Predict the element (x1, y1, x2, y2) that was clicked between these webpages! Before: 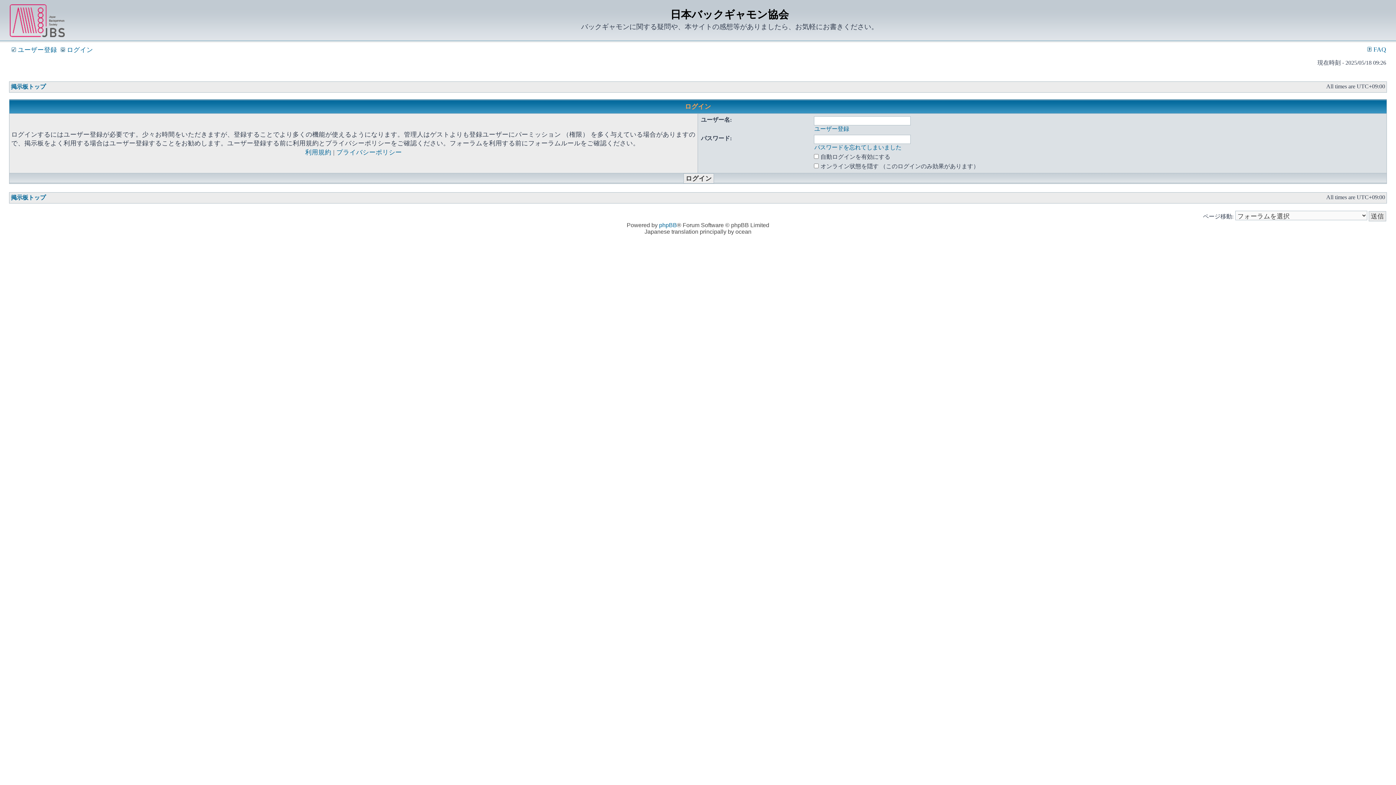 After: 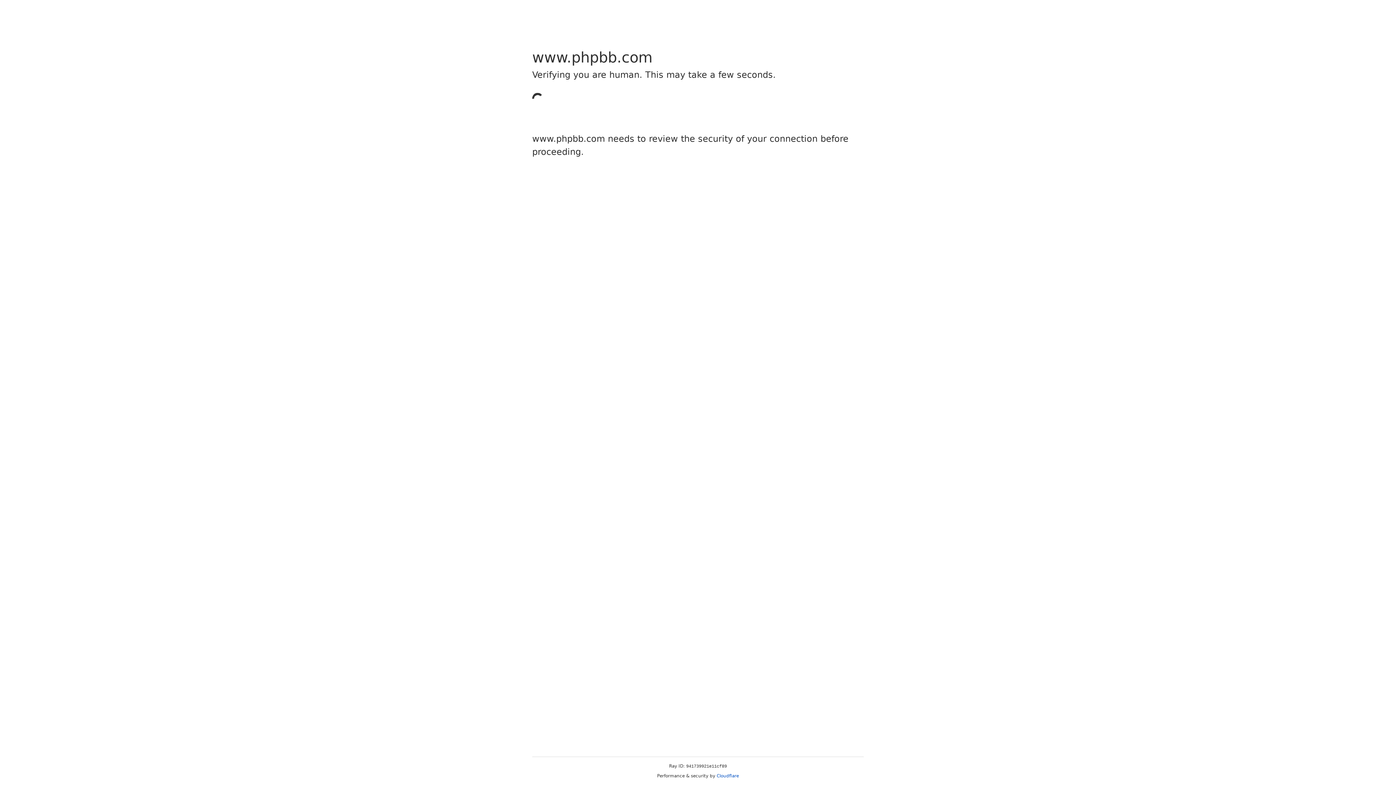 Action: label: phpBB bbox: (659, 222, 677, 228)